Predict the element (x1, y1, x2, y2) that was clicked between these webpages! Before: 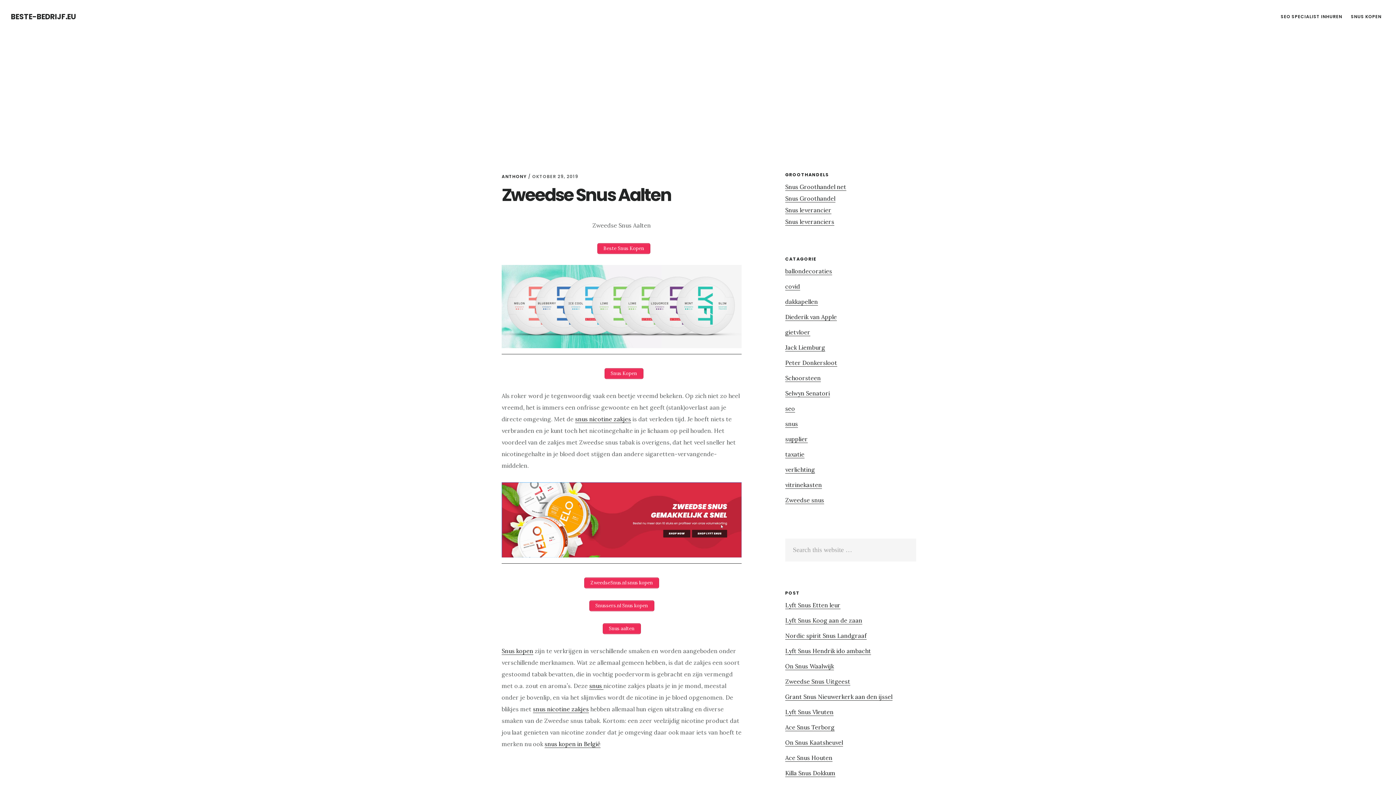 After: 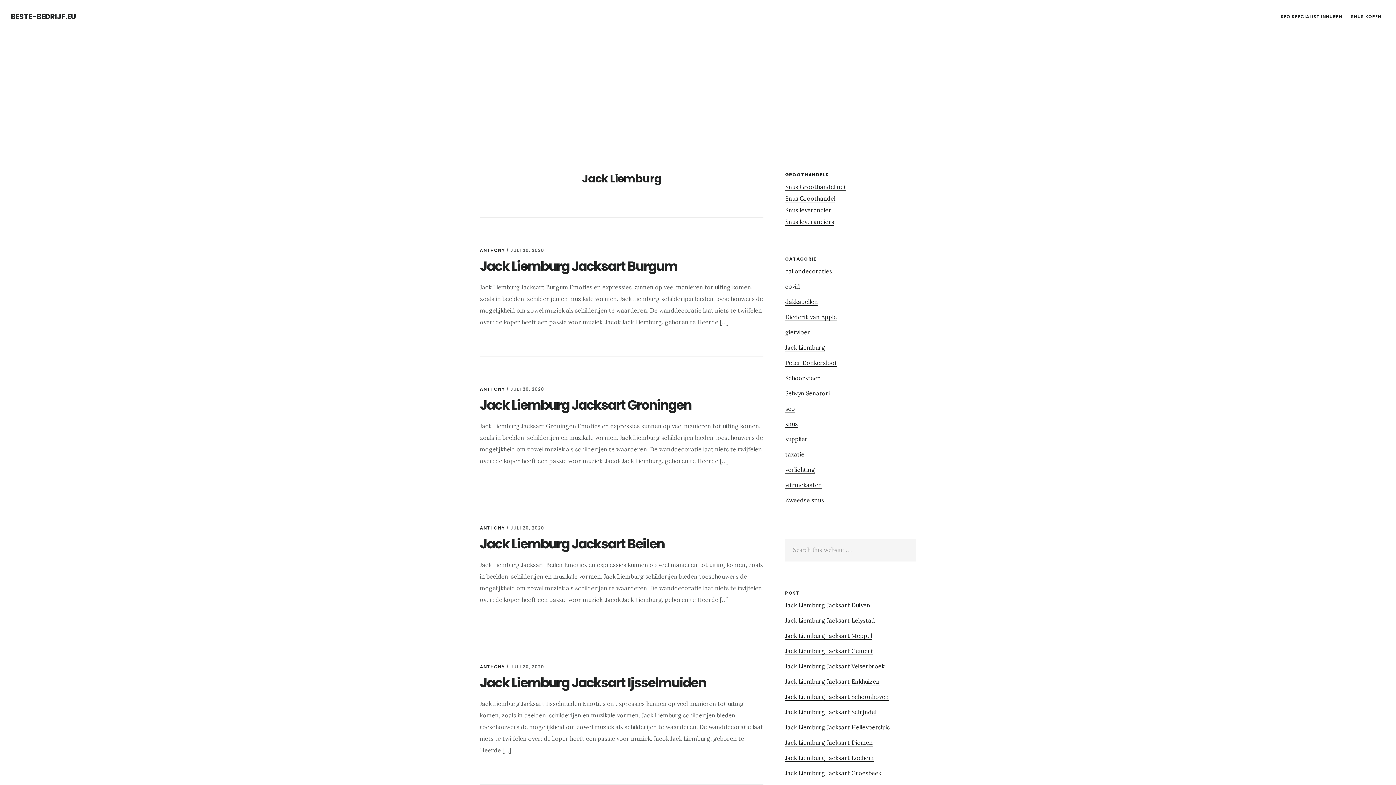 Action: label: Jack Liemburg bbox: (785, 344, 825, 351)